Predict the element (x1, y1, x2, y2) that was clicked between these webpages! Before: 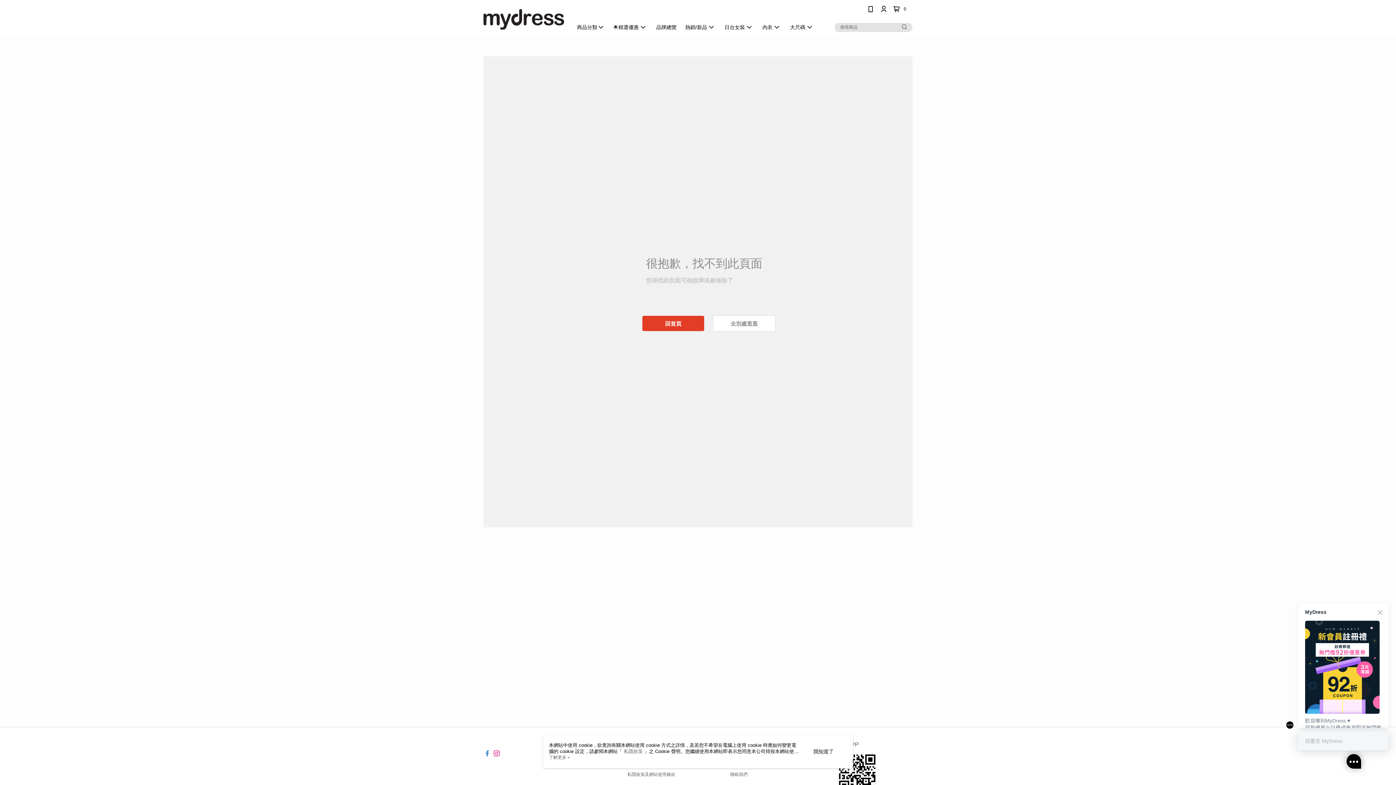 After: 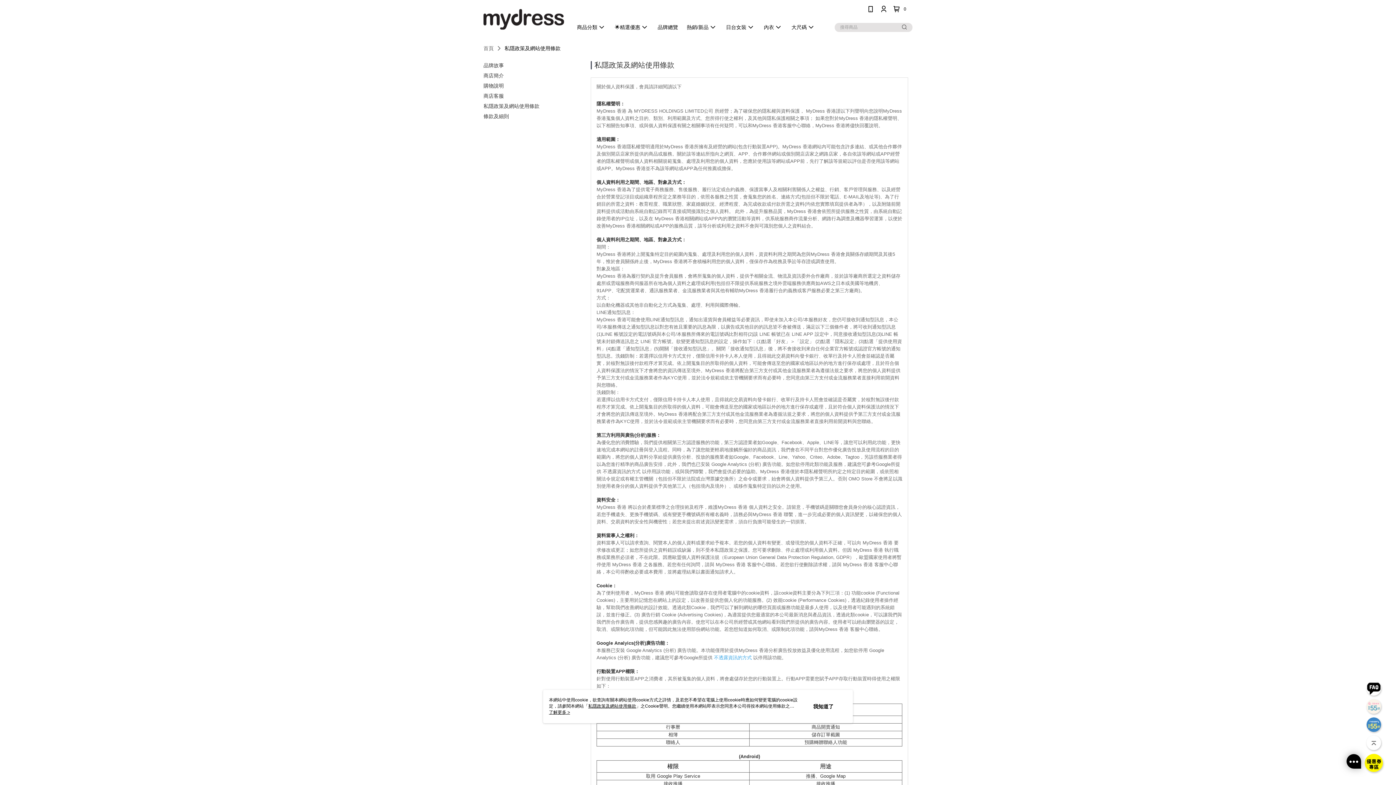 Action: bbox: (627, 772, 675, 777) label: 私隱政策及網站使用條款